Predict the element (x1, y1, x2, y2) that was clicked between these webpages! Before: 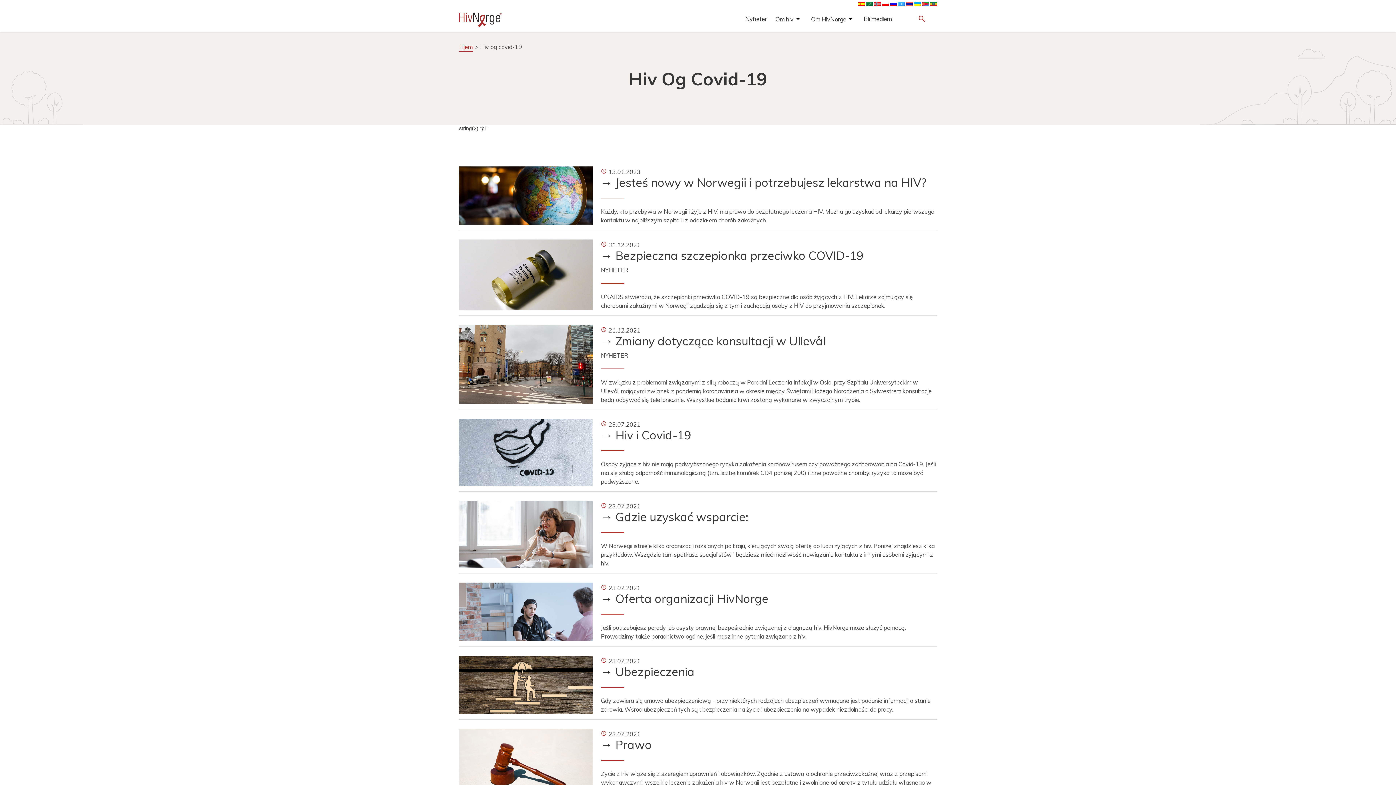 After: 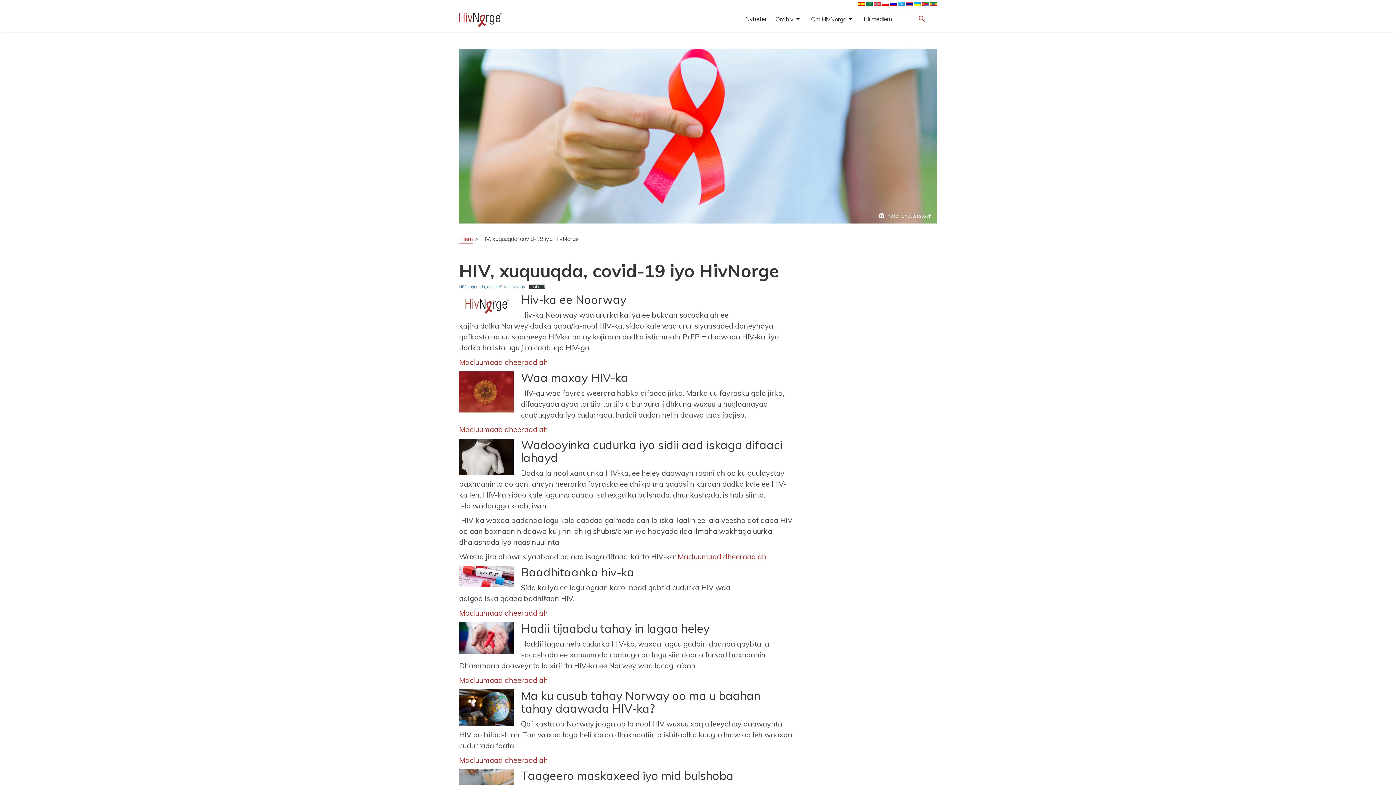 Action: bbox: (898, 0, 905, 6)